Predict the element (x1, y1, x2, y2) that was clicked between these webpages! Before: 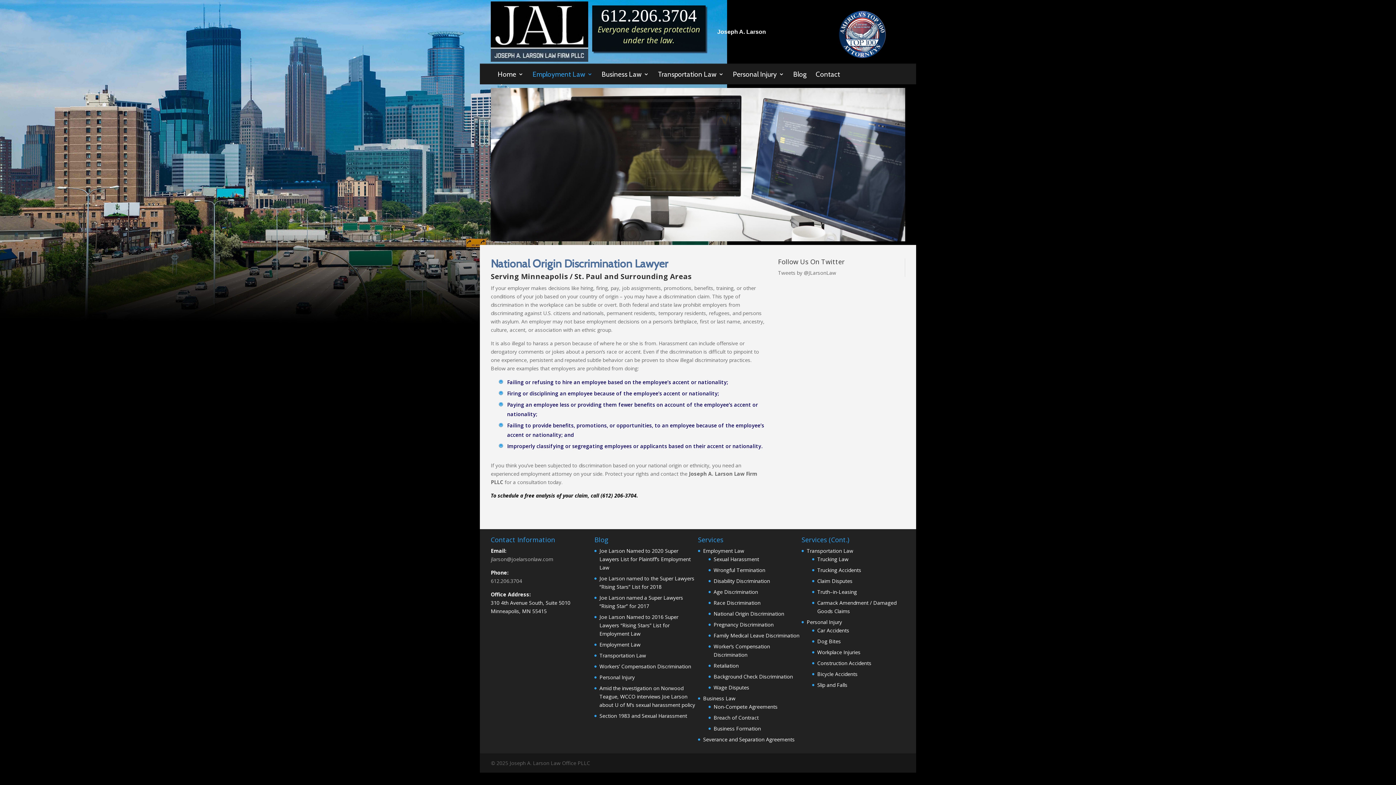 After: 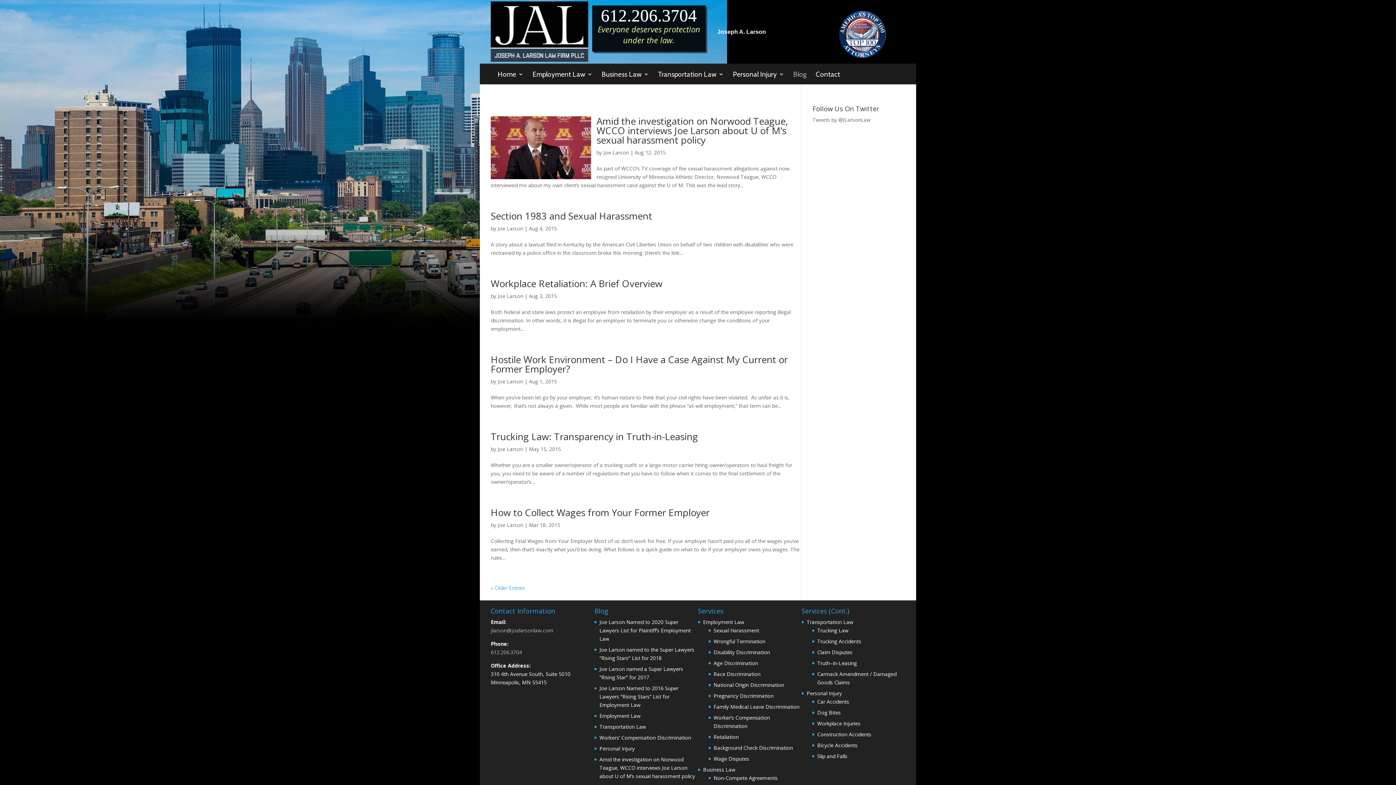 Action: label: Blog bbox: (793, 70, 806, 77)